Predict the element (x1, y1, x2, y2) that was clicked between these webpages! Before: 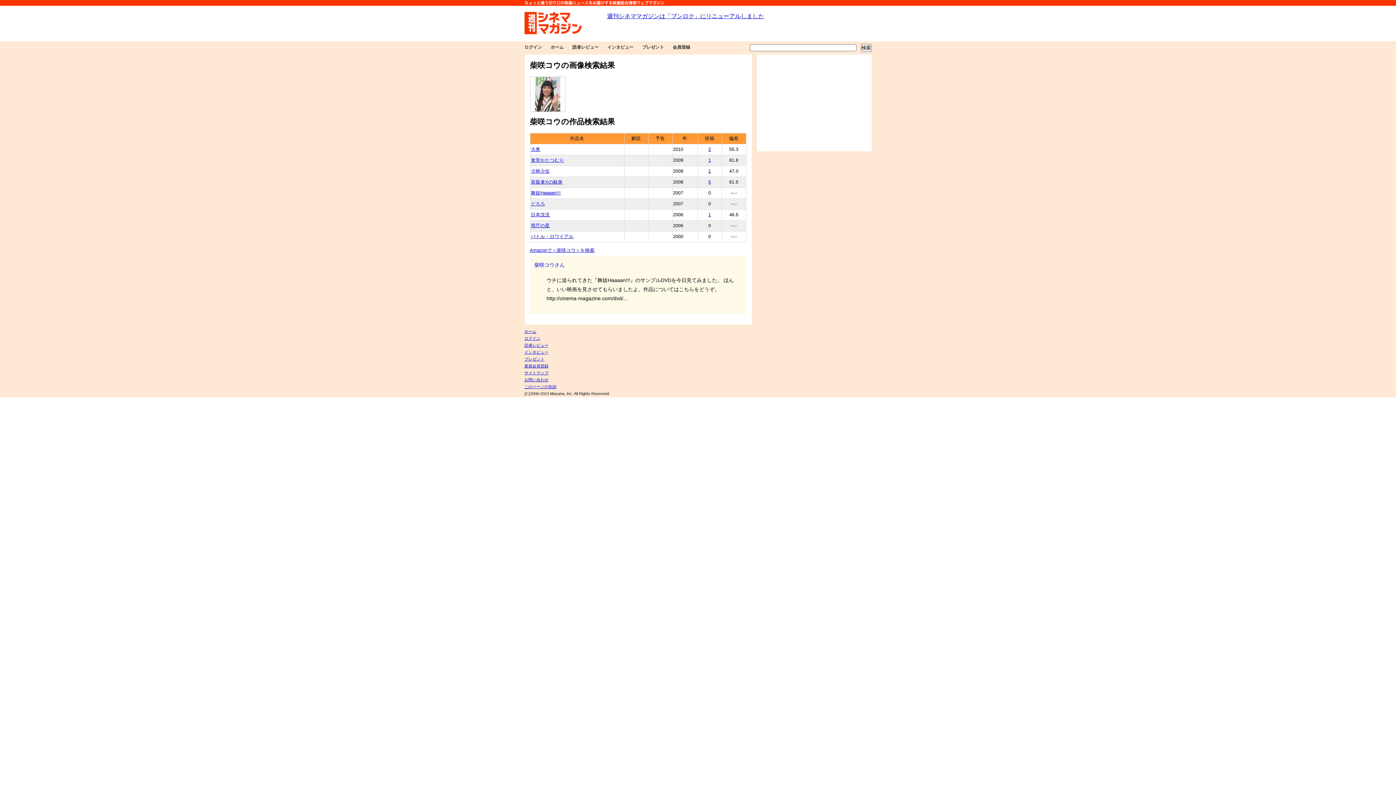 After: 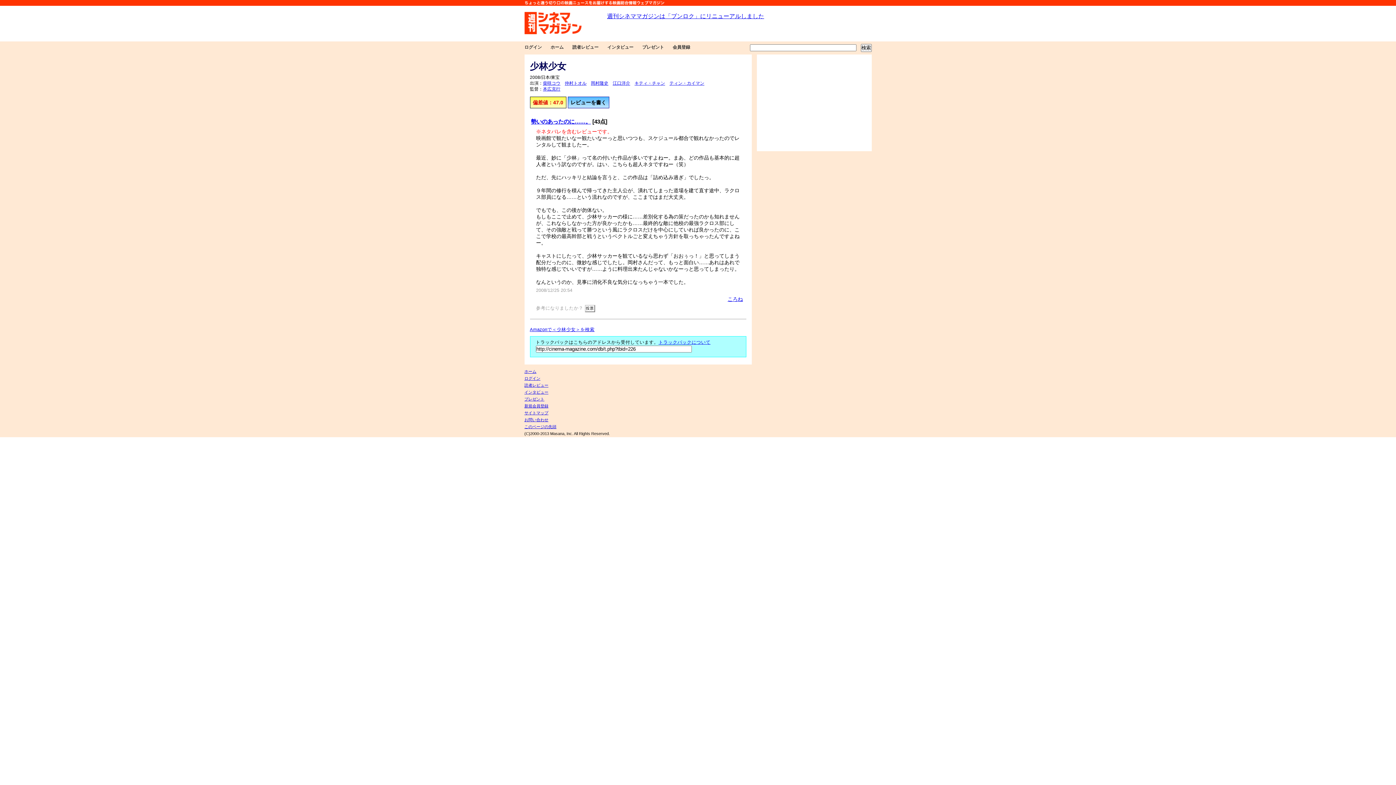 Action: label: 少林少女 bbox: (531, 168, 550, 173)